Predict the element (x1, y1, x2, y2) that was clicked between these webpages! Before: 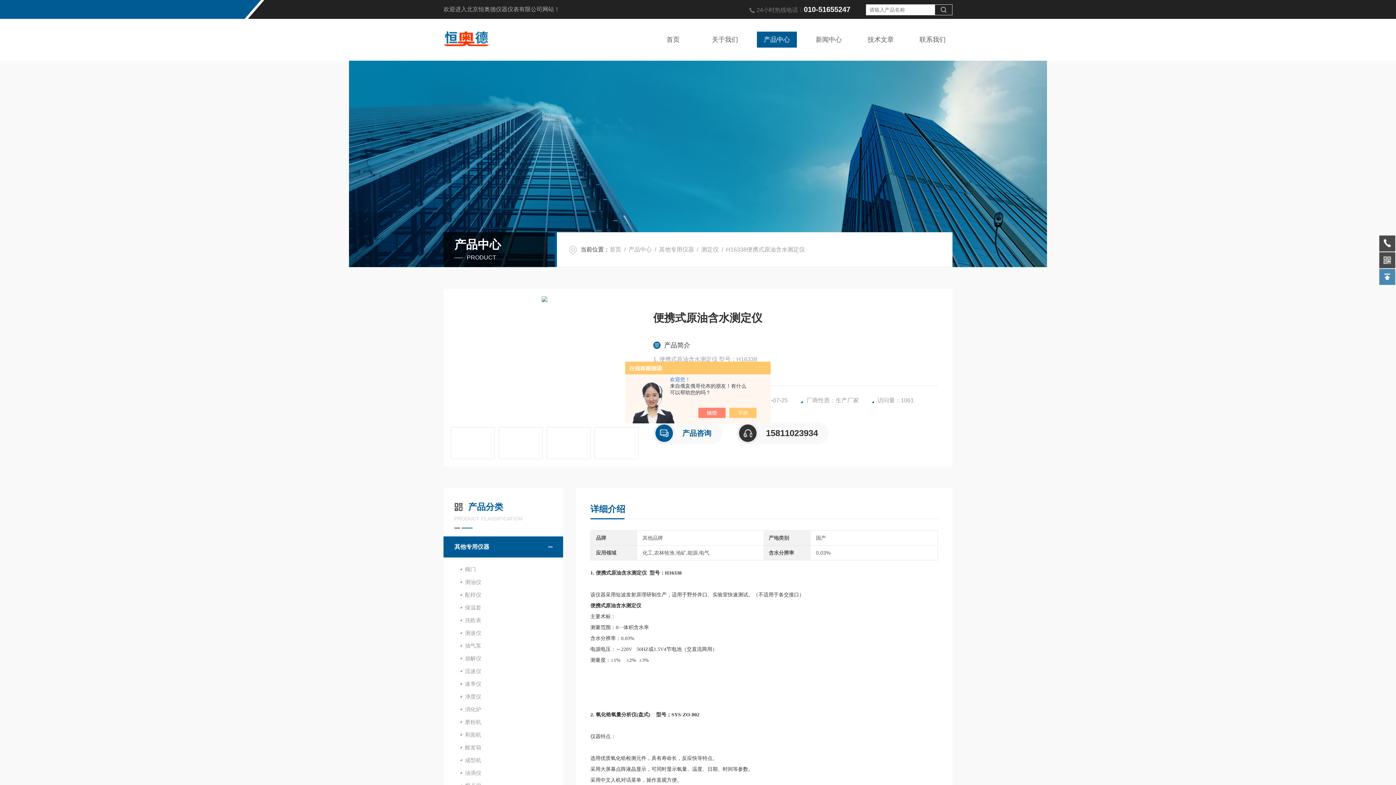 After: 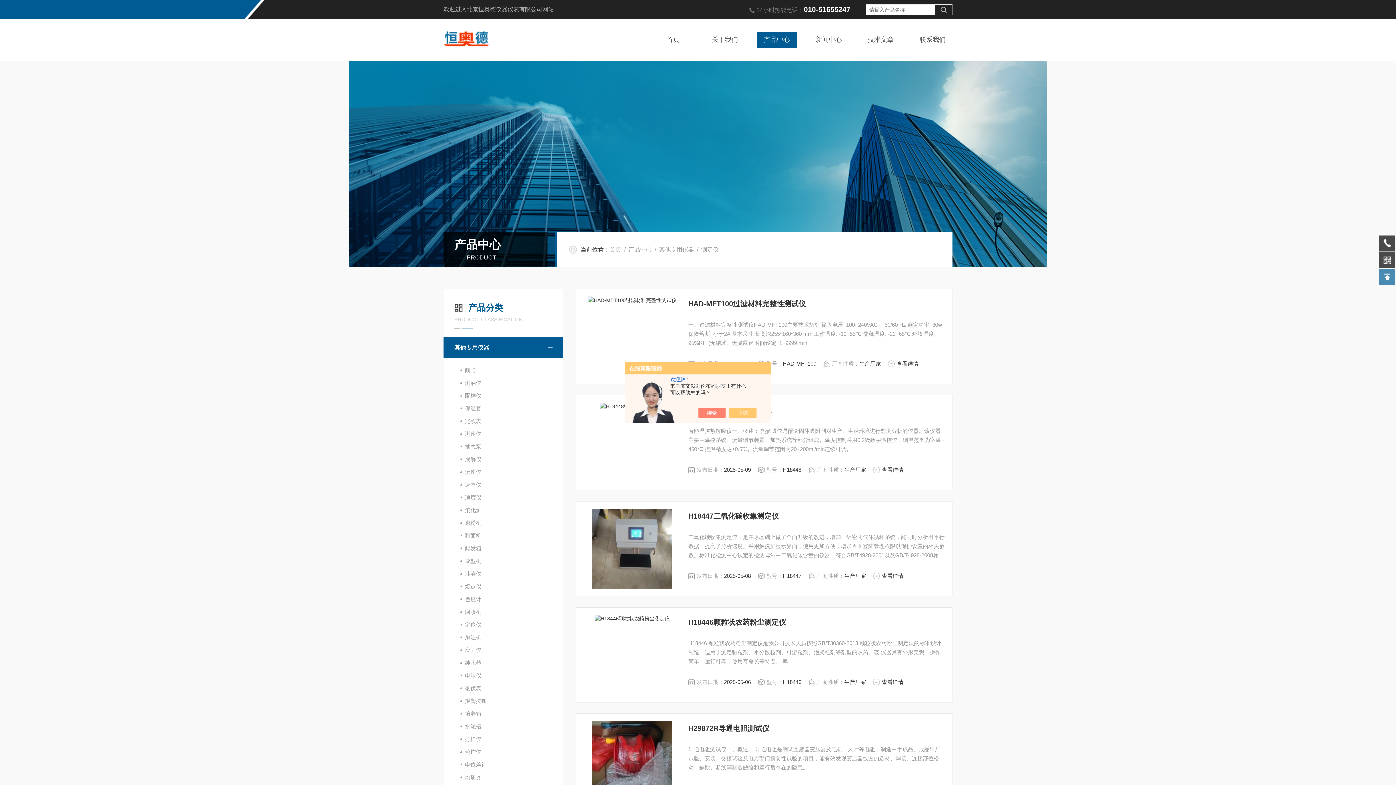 Action: label: 测定仪 bbox: (701, 246, 718, 252)